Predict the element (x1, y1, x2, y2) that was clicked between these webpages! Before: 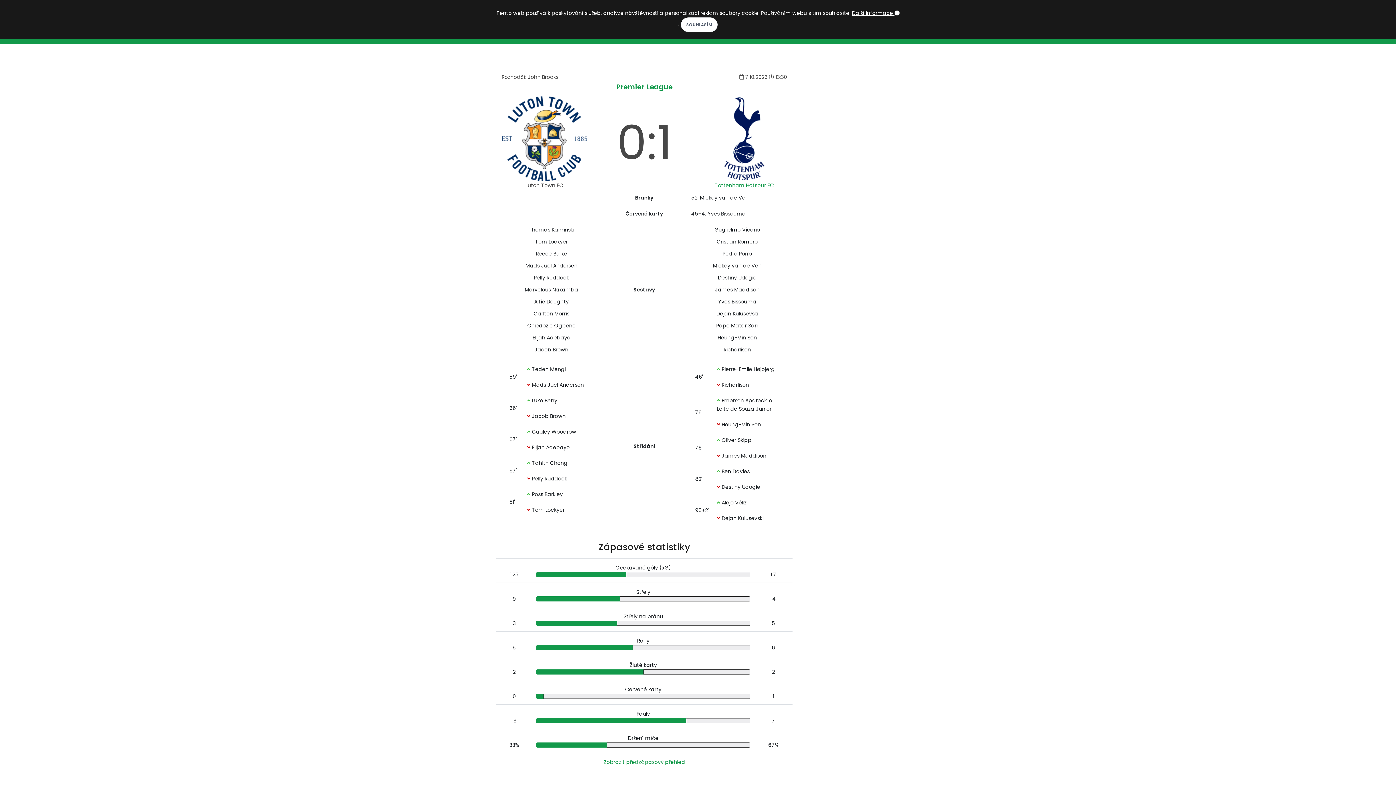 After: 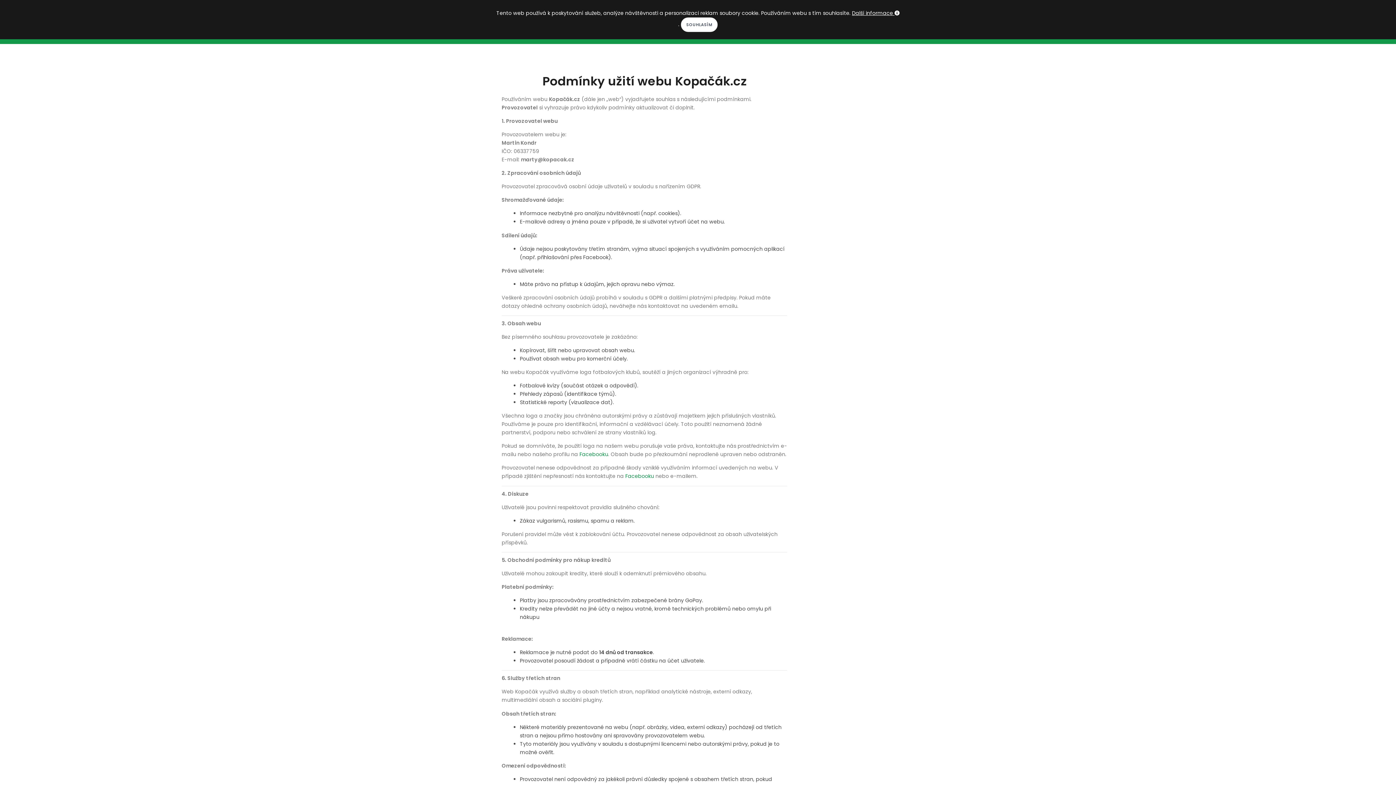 Action: label: Další informace  bbox: (852, 9, 899, 16)